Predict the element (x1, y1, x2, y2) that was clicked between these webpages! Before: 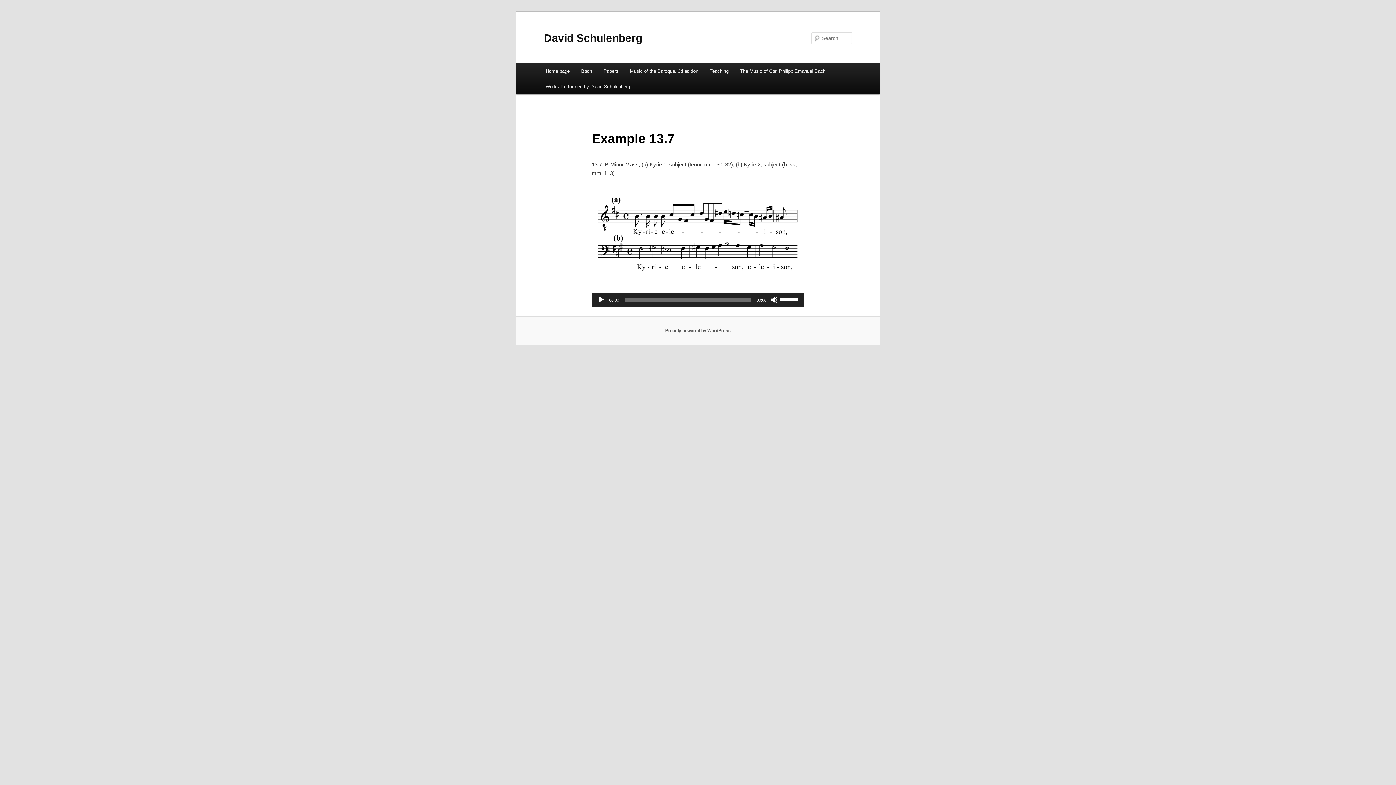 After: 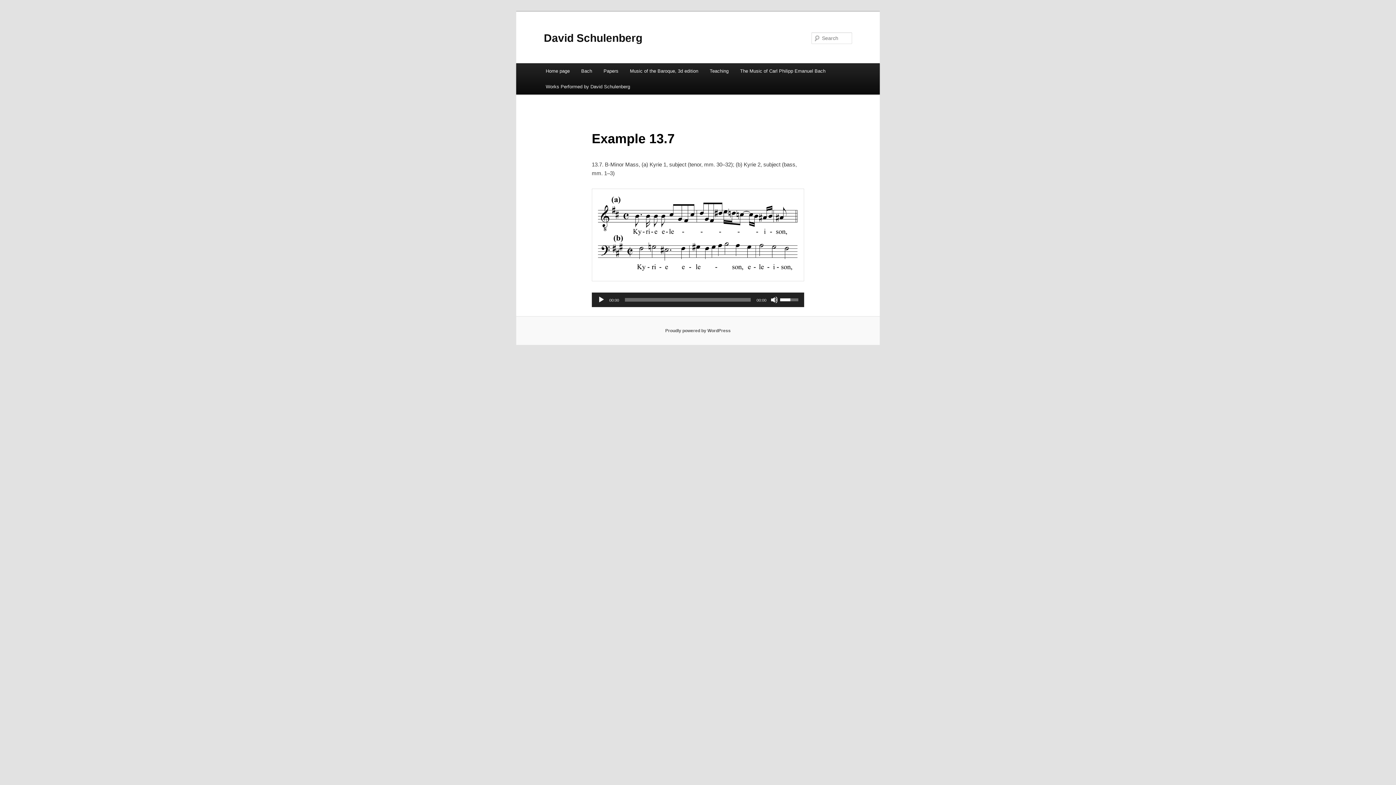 Action: label: Volume Slider bbox: (780, 292, 800, 305)